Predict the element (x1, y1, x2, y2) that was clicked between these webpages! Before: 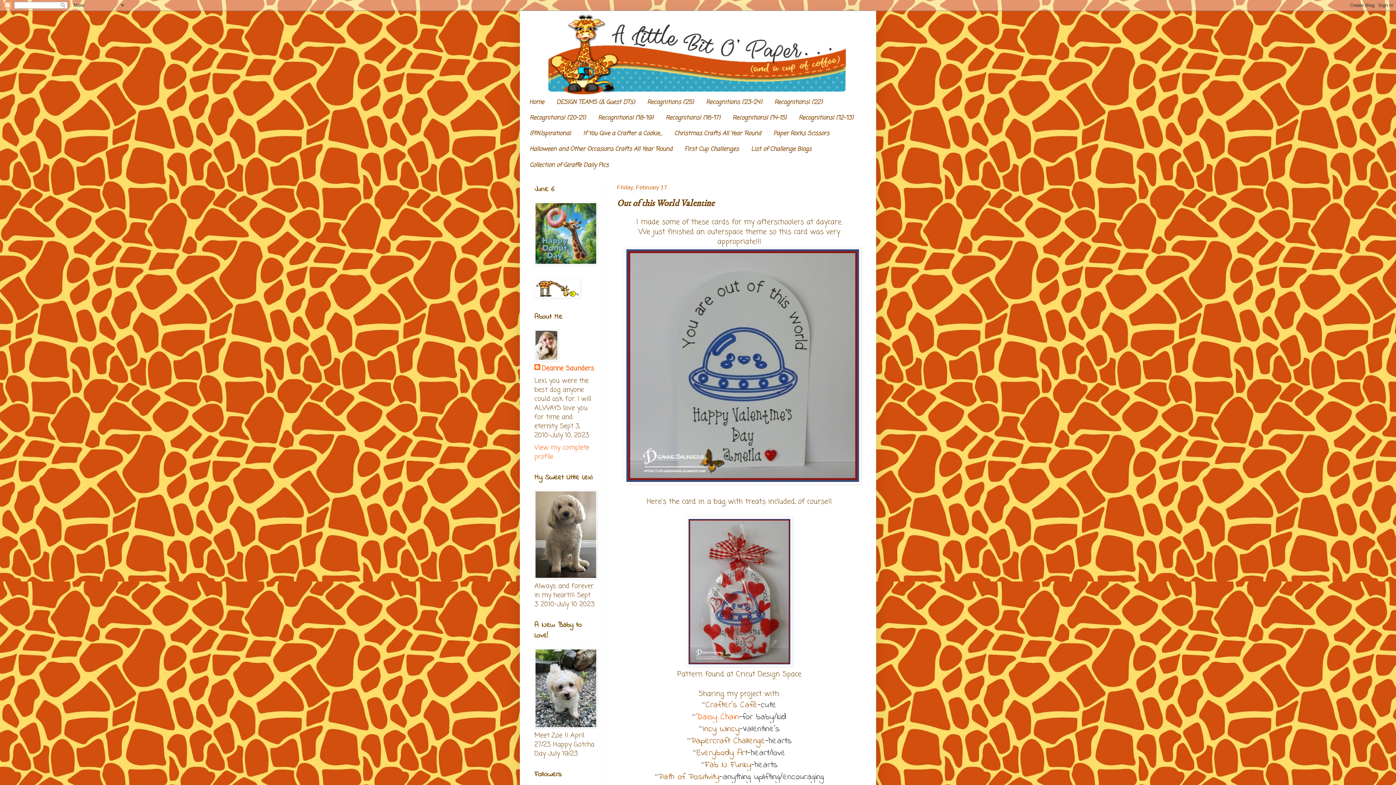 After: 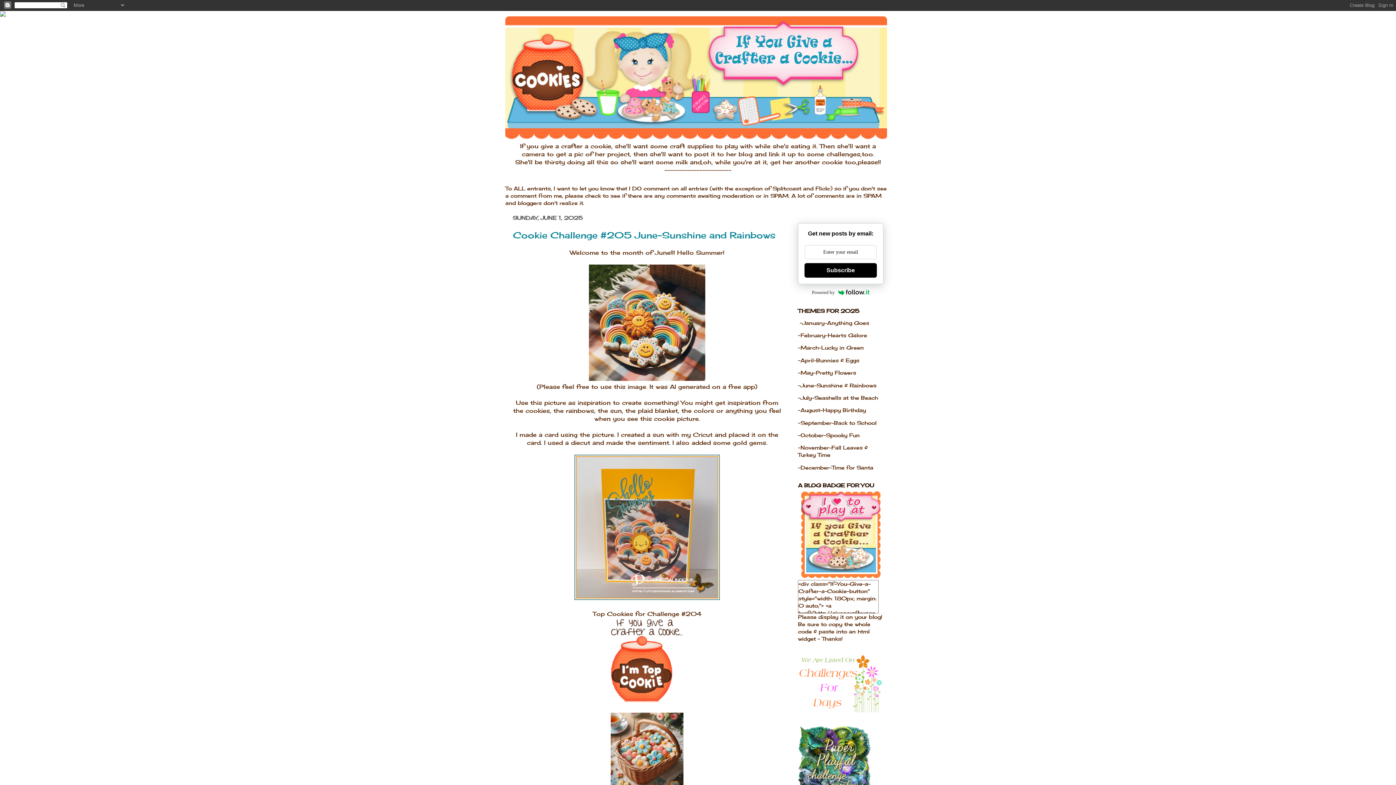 Action: bbox: (577, 126, 668, 141) label: If You Give a Crafter a Cookie...